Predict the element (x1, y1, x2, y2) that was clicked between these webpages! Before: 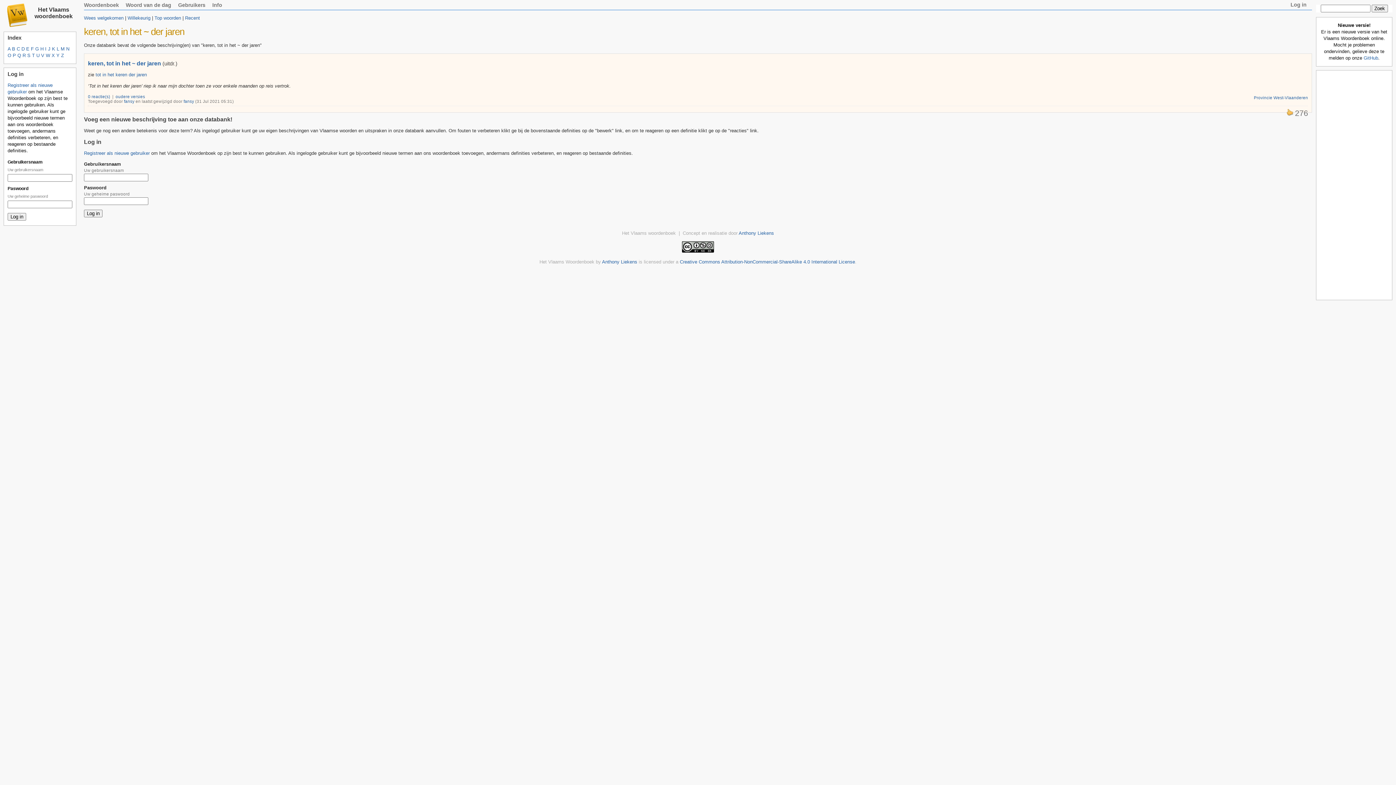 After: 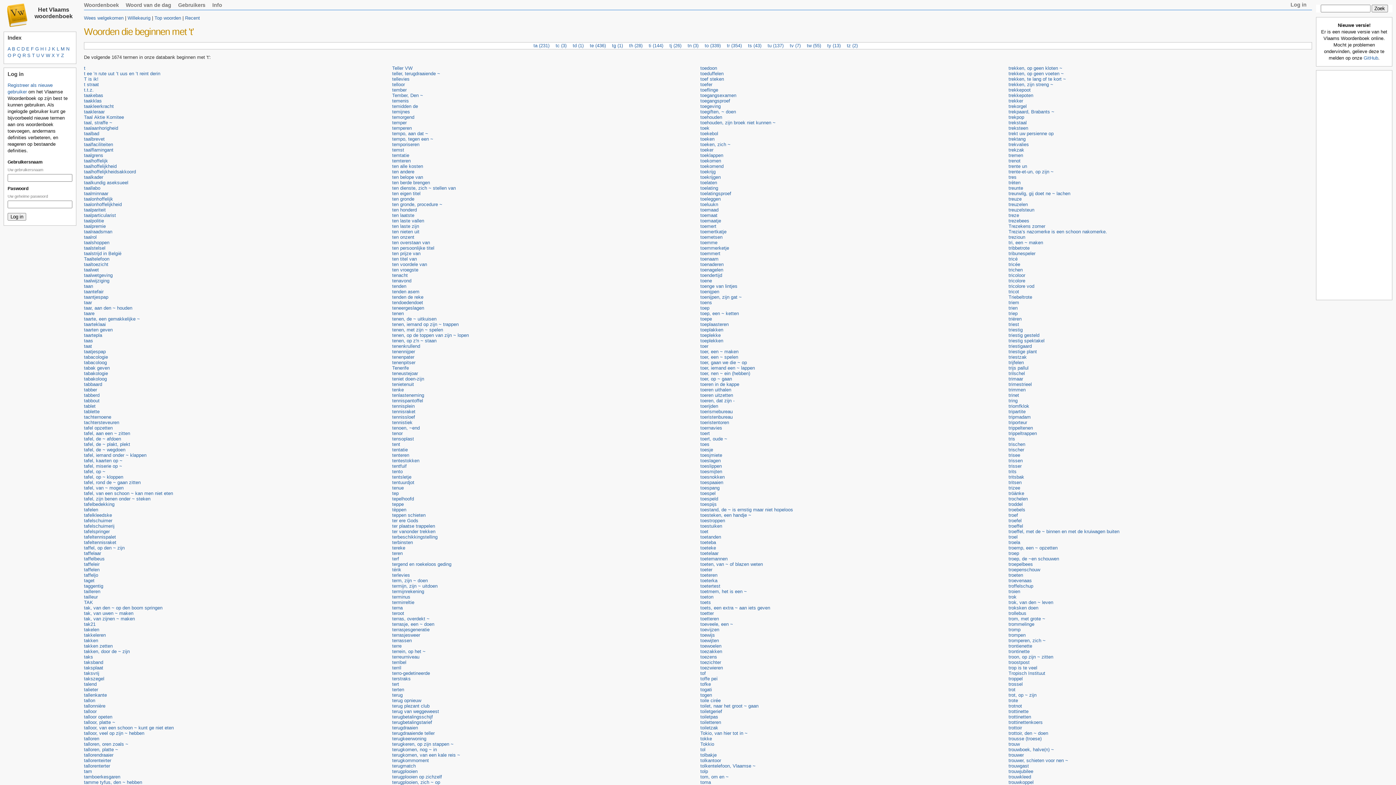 Action: label: T bbox: (32, 52, 34, 58)